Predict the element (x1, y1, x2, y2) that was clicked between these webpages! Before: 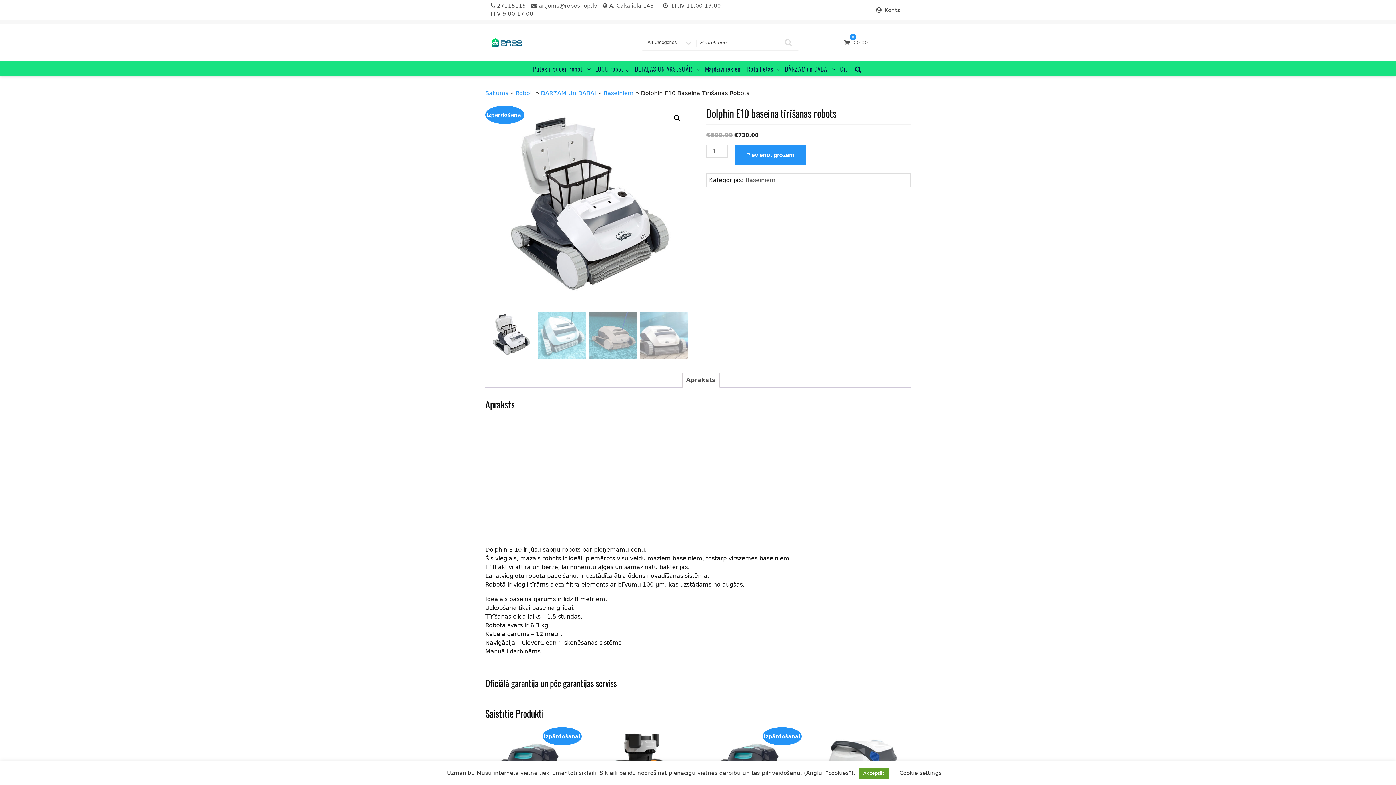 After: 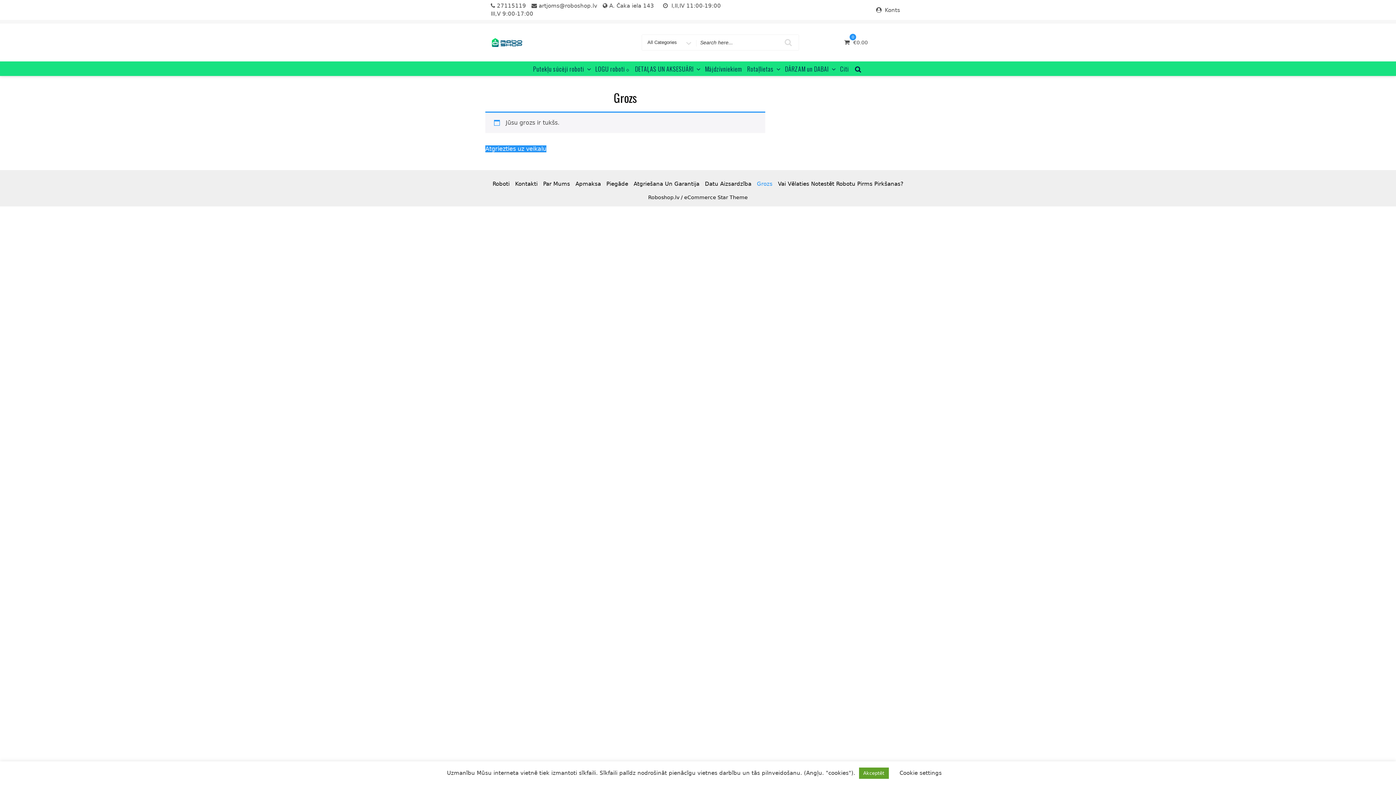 Action: label: 0
 €0.00 bbox: (844, 38, 869, 45)